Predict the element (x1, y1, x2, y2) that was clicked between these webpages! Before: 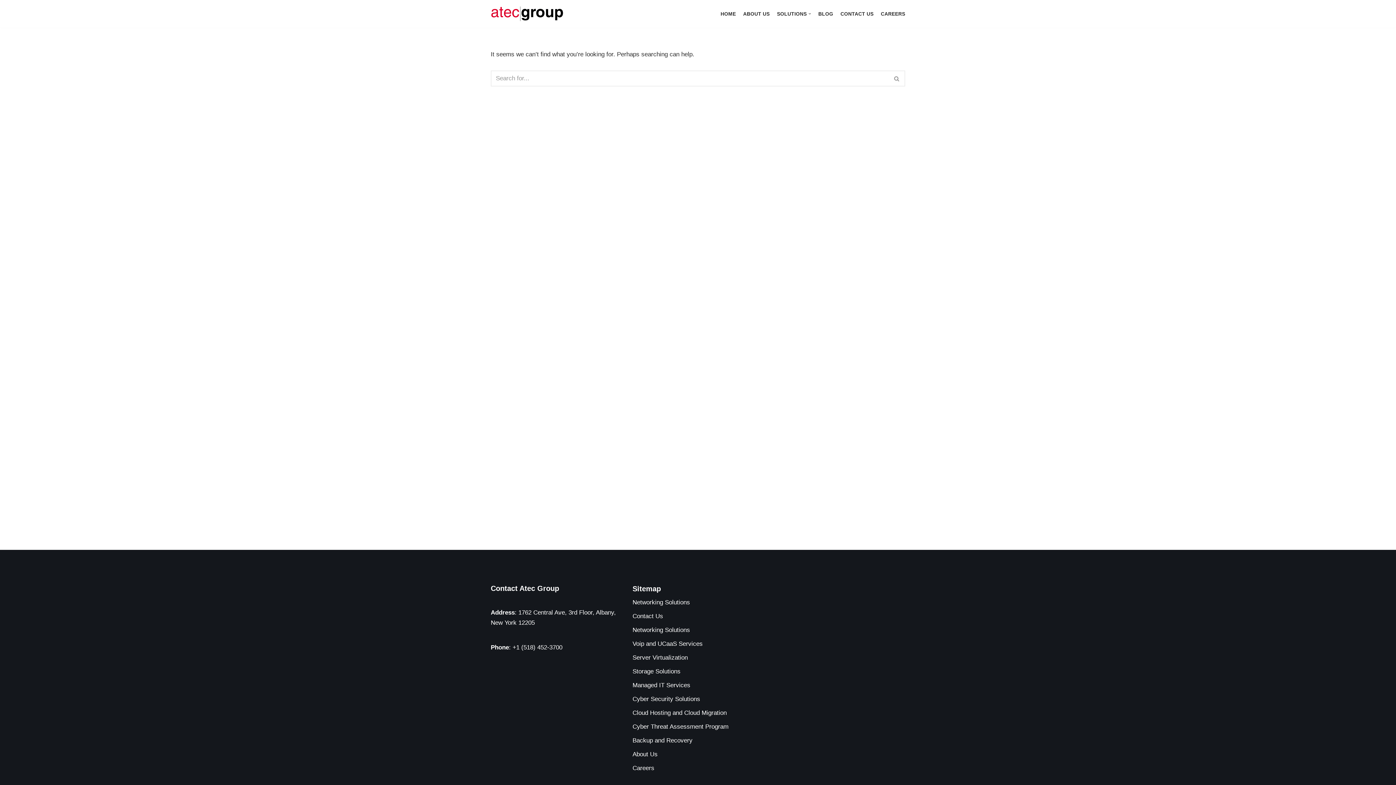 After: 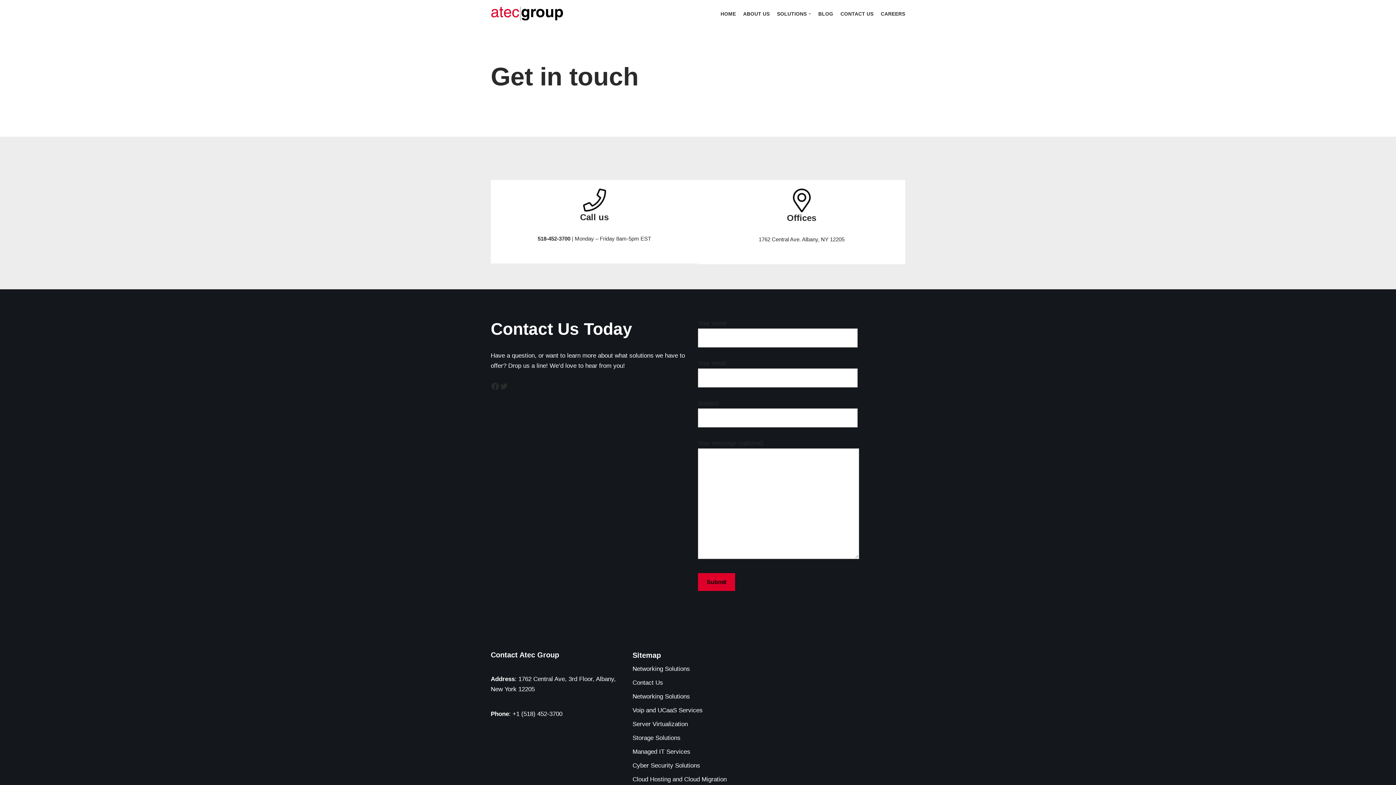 Action: bbox: (632, 613, 663, 620) label: Contact Us